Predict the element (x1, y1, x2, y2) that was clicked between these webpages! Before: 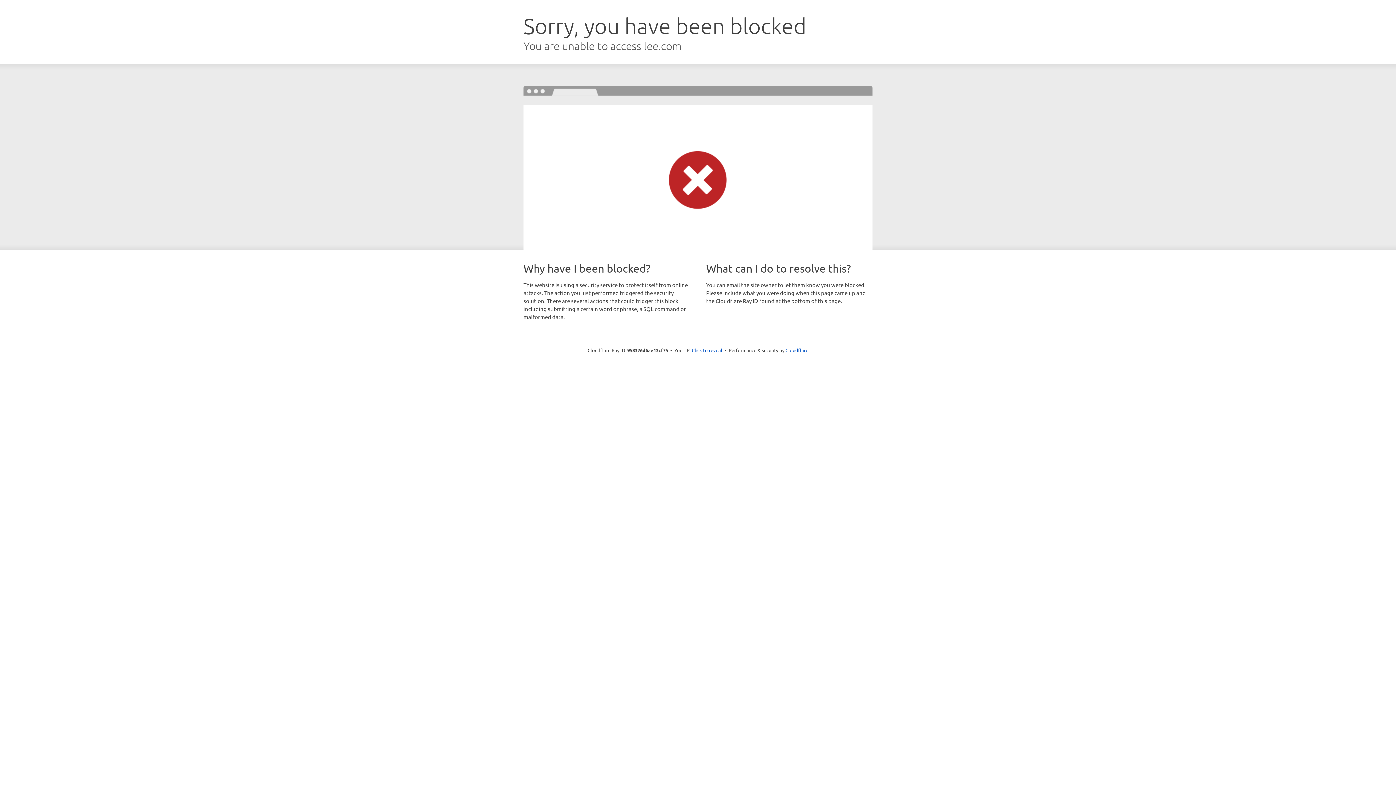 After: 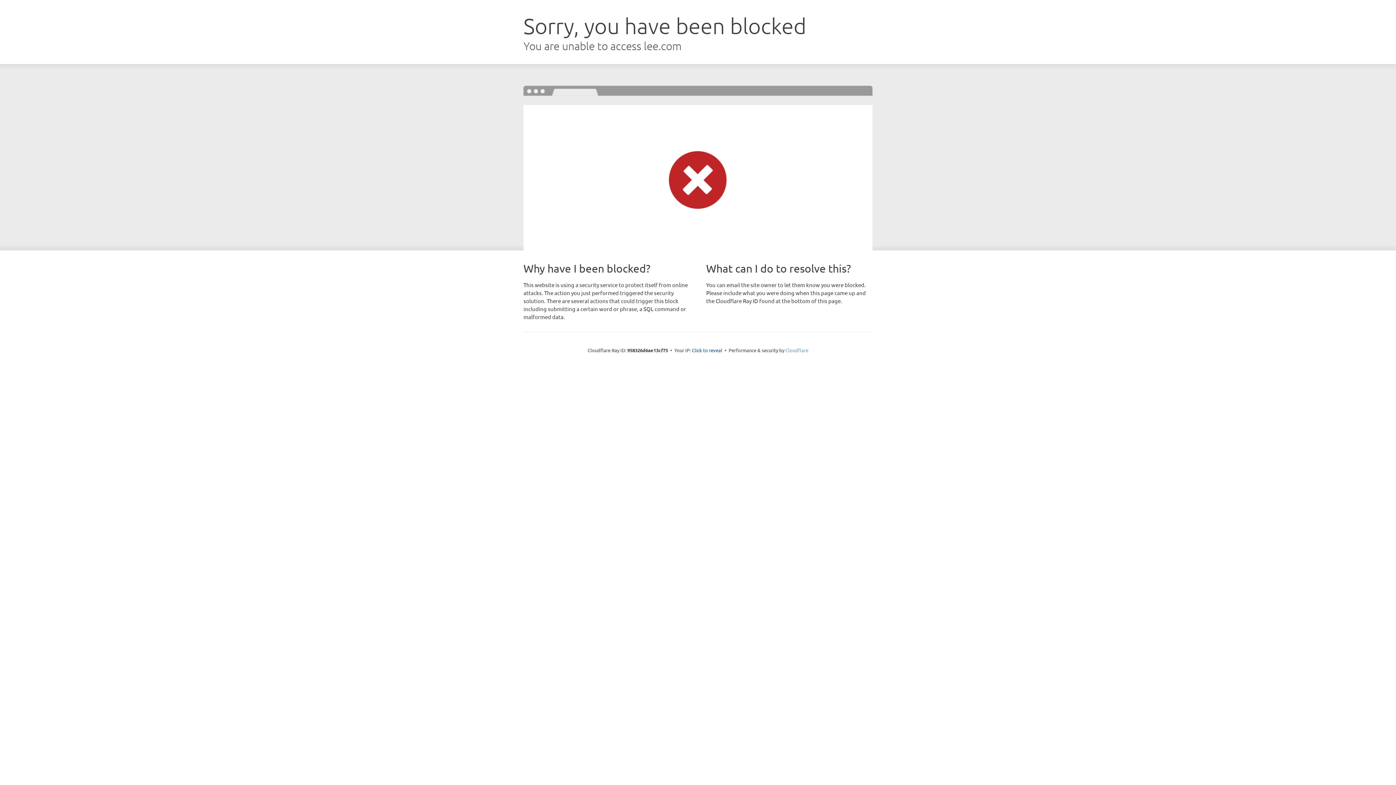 Action: bbox: (785, 347, 808, 353) label: Cloudflare